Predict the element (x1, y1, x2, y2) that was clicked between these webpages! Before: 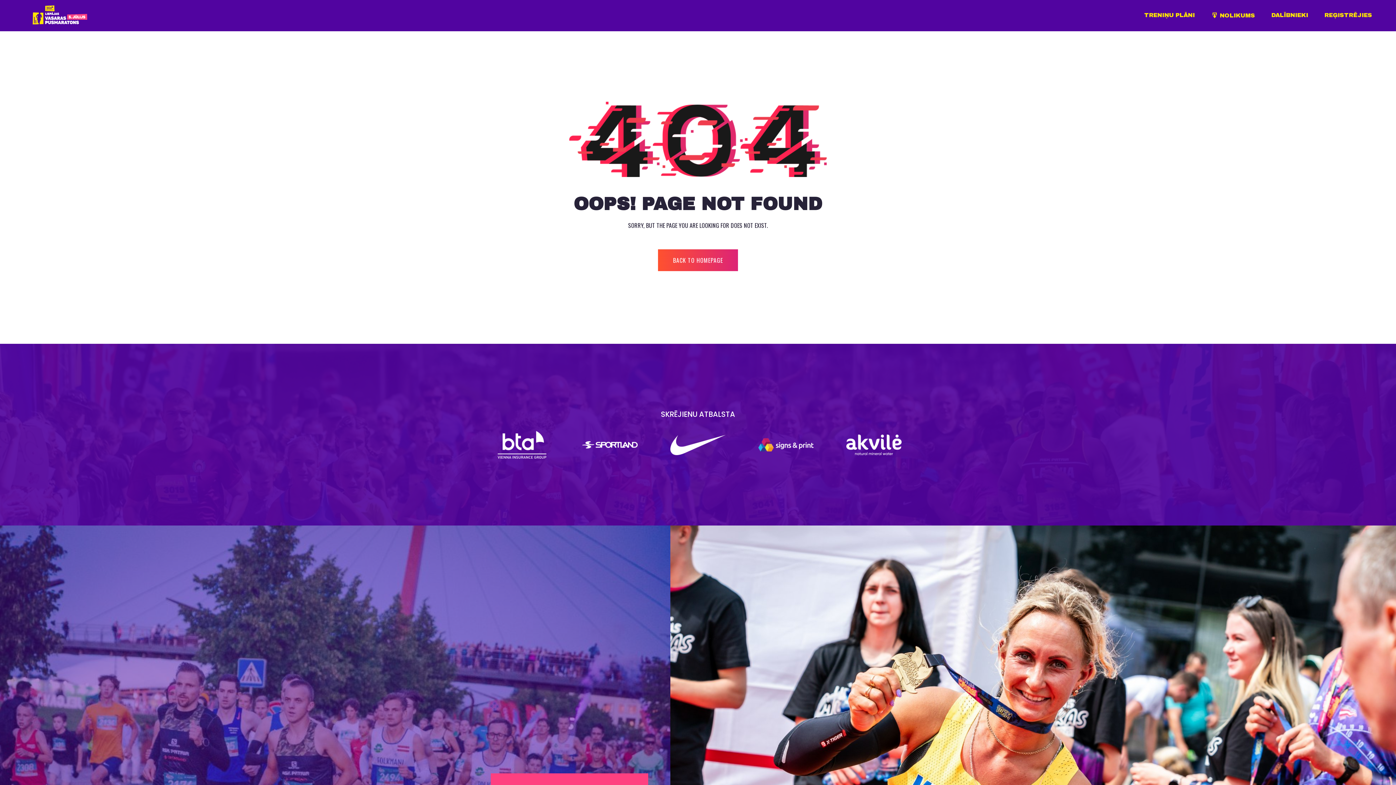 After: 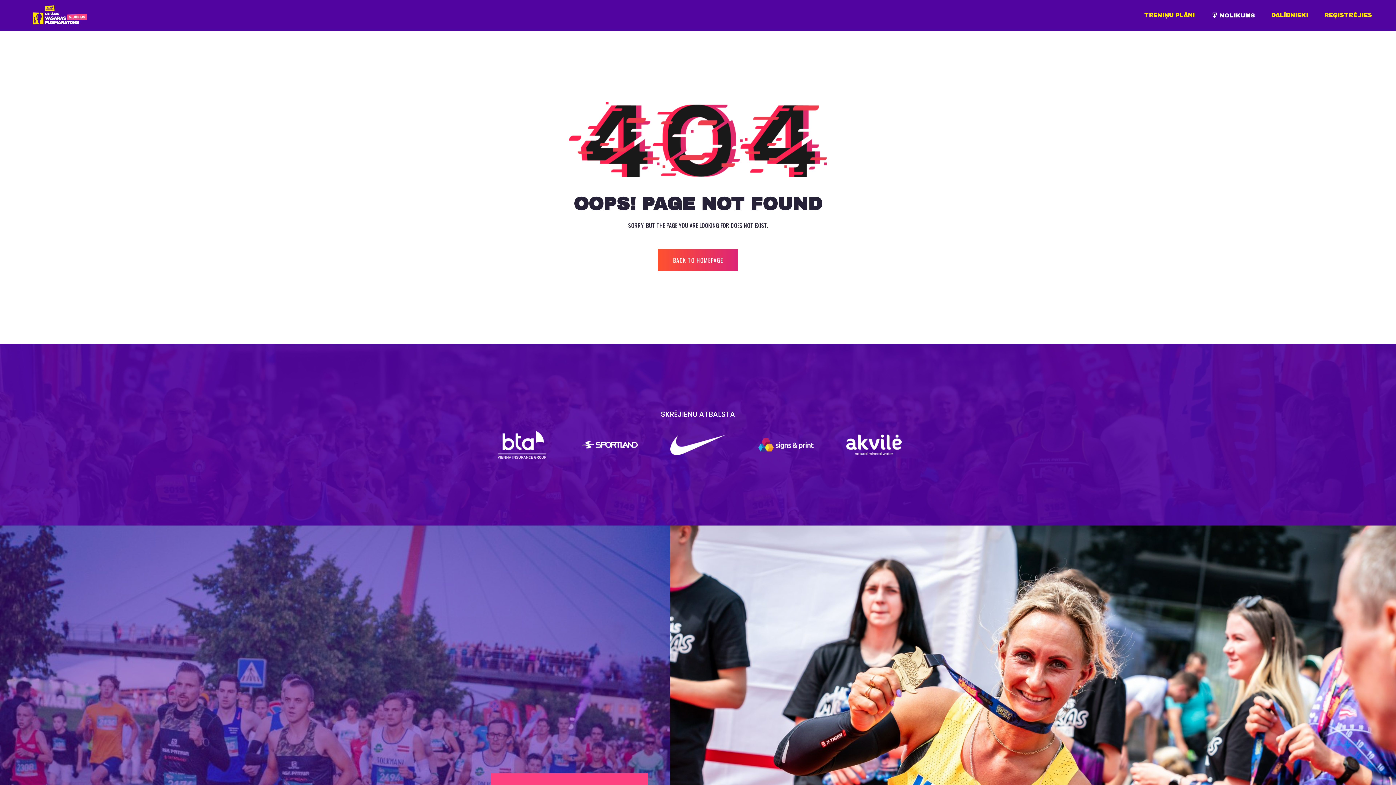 Action: label: NOLIKUMS bbox: (1211, 12, 1255, 19)